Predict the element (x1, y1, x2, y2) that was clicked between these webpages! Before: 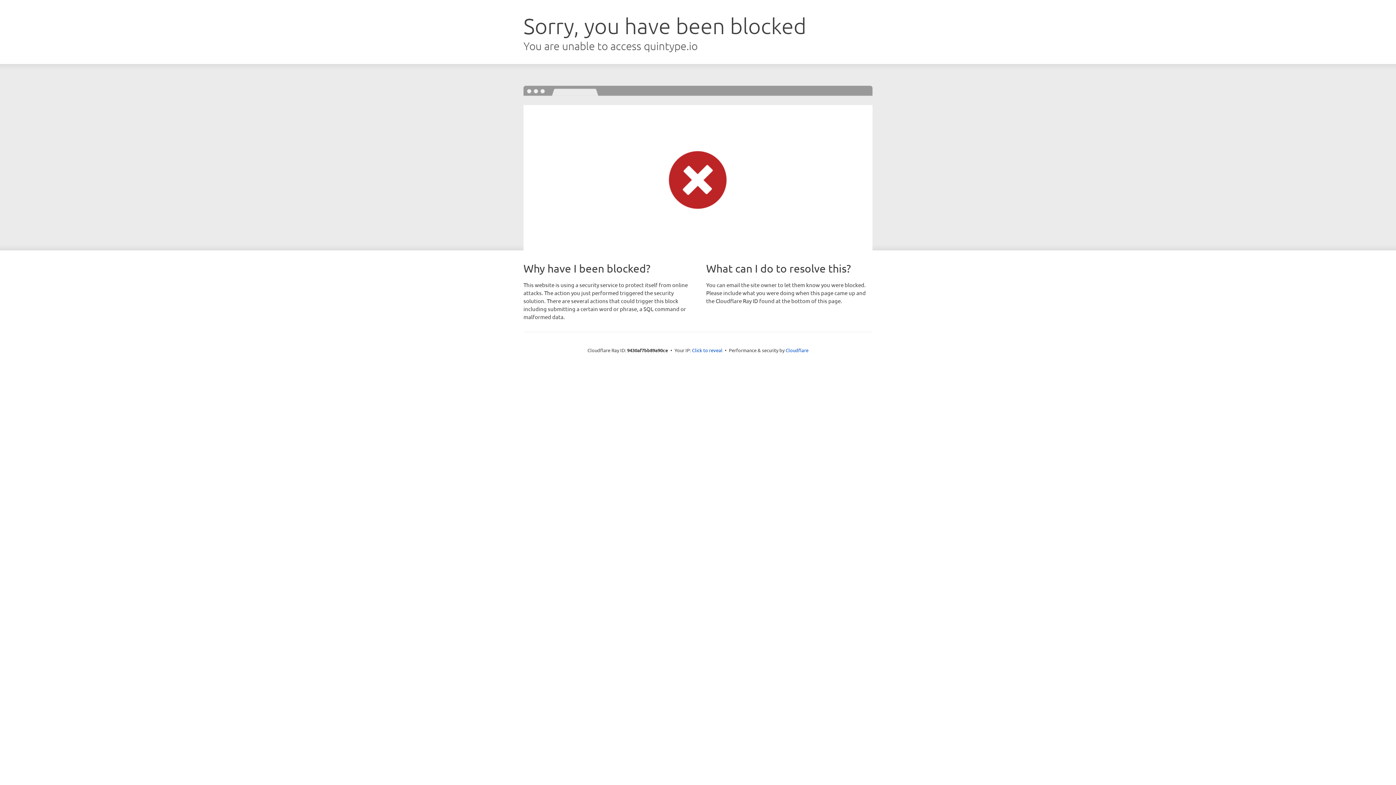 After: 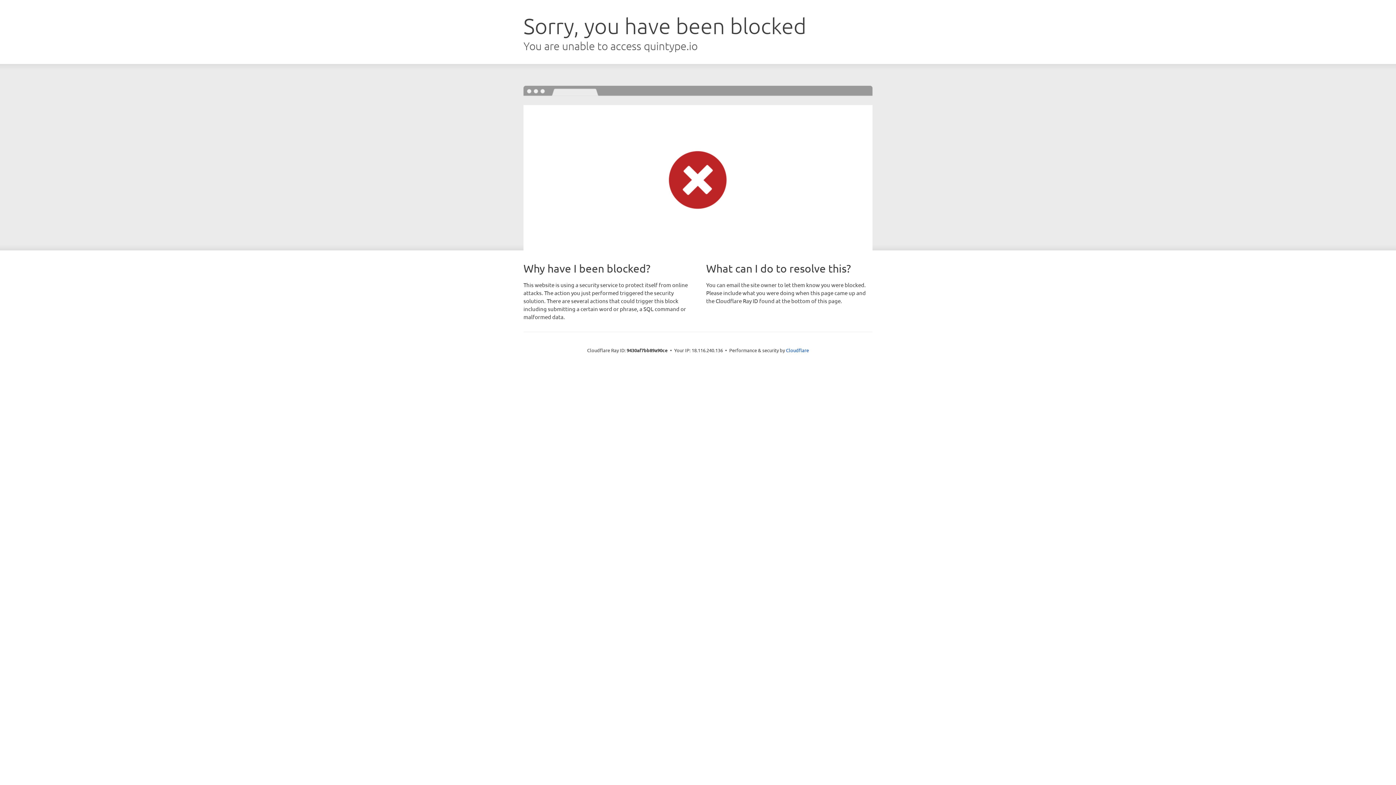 Action: bbox: (692, 346, 722, 353) label: Click to reveal